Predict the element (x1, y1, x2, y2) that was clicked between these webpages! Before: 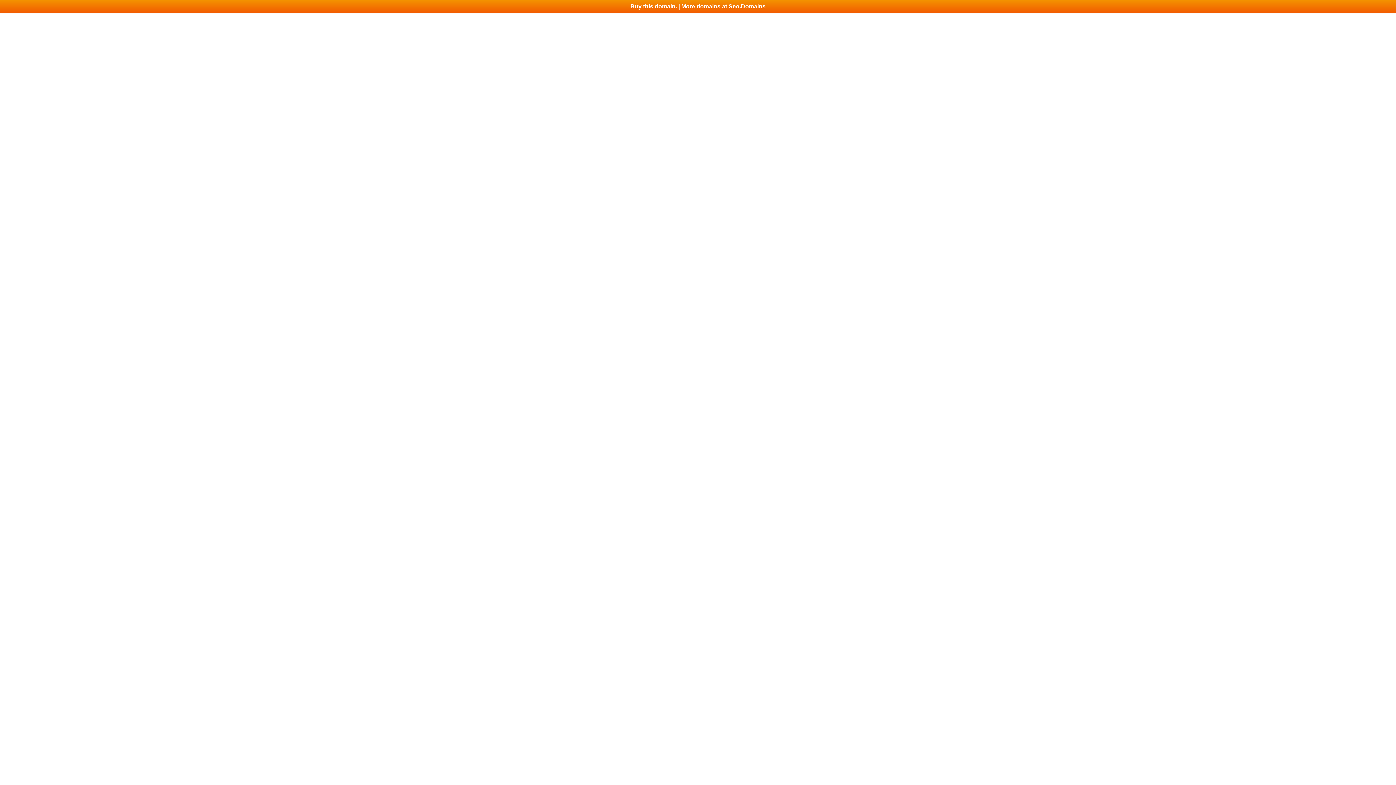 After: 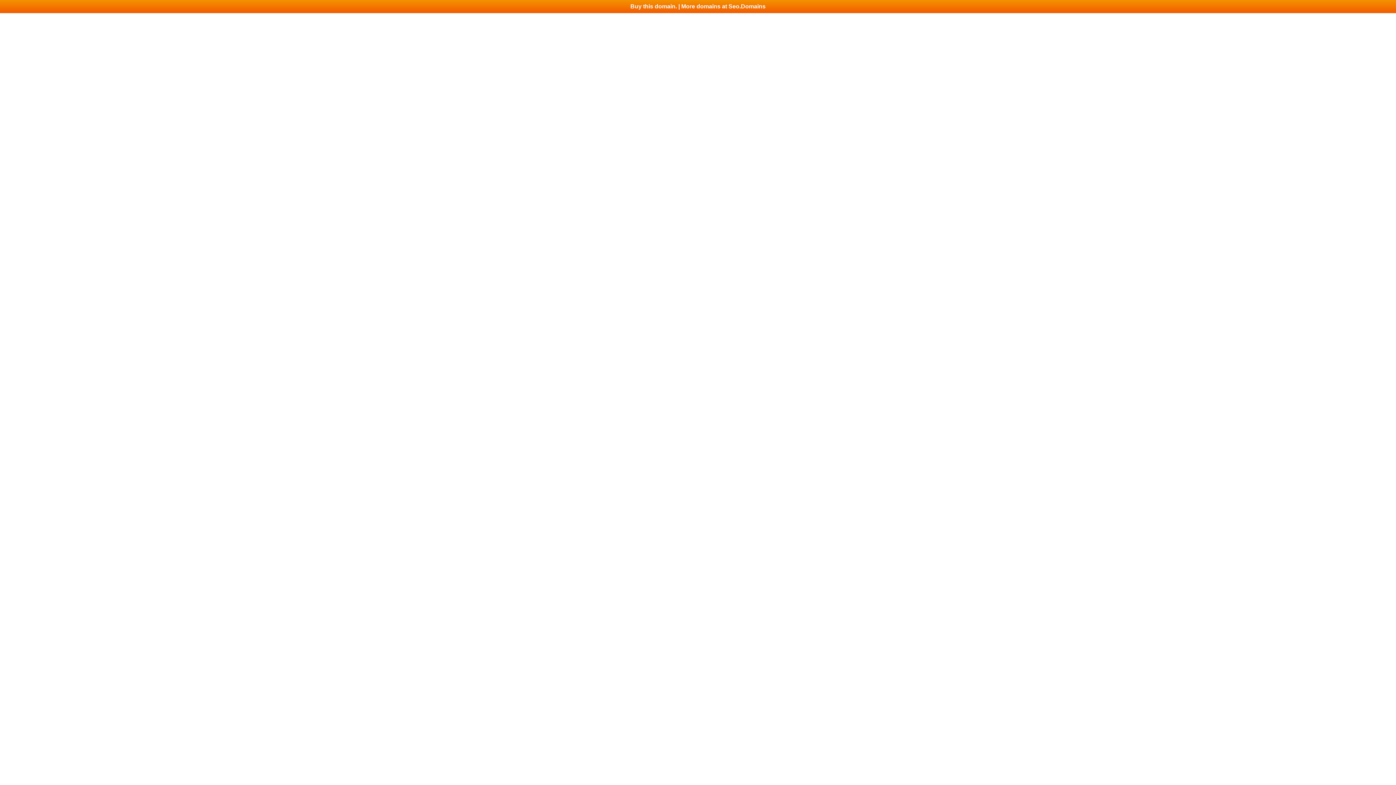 Action: label: Buy this domain. | More domains at Seo.Domains bbox: (0, 0, 1396, 13)